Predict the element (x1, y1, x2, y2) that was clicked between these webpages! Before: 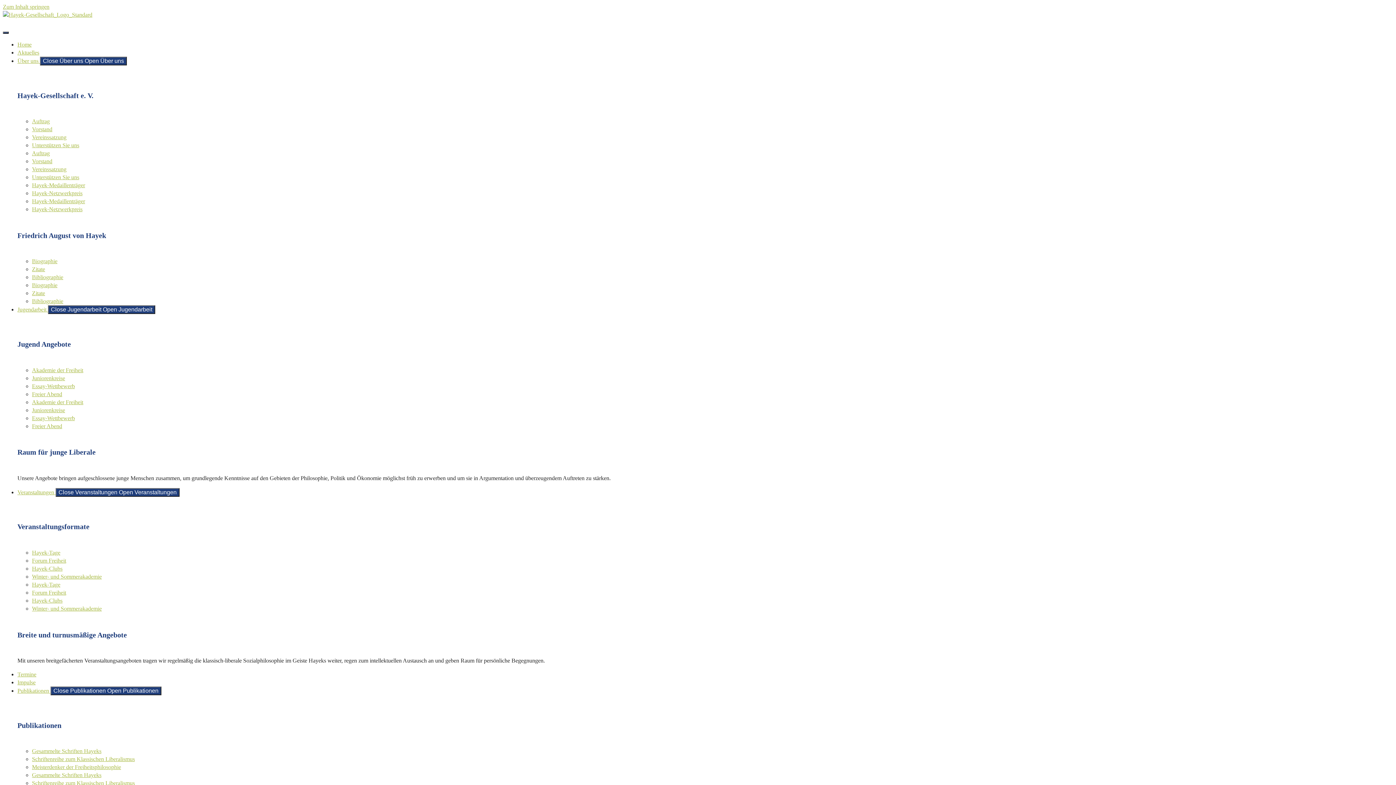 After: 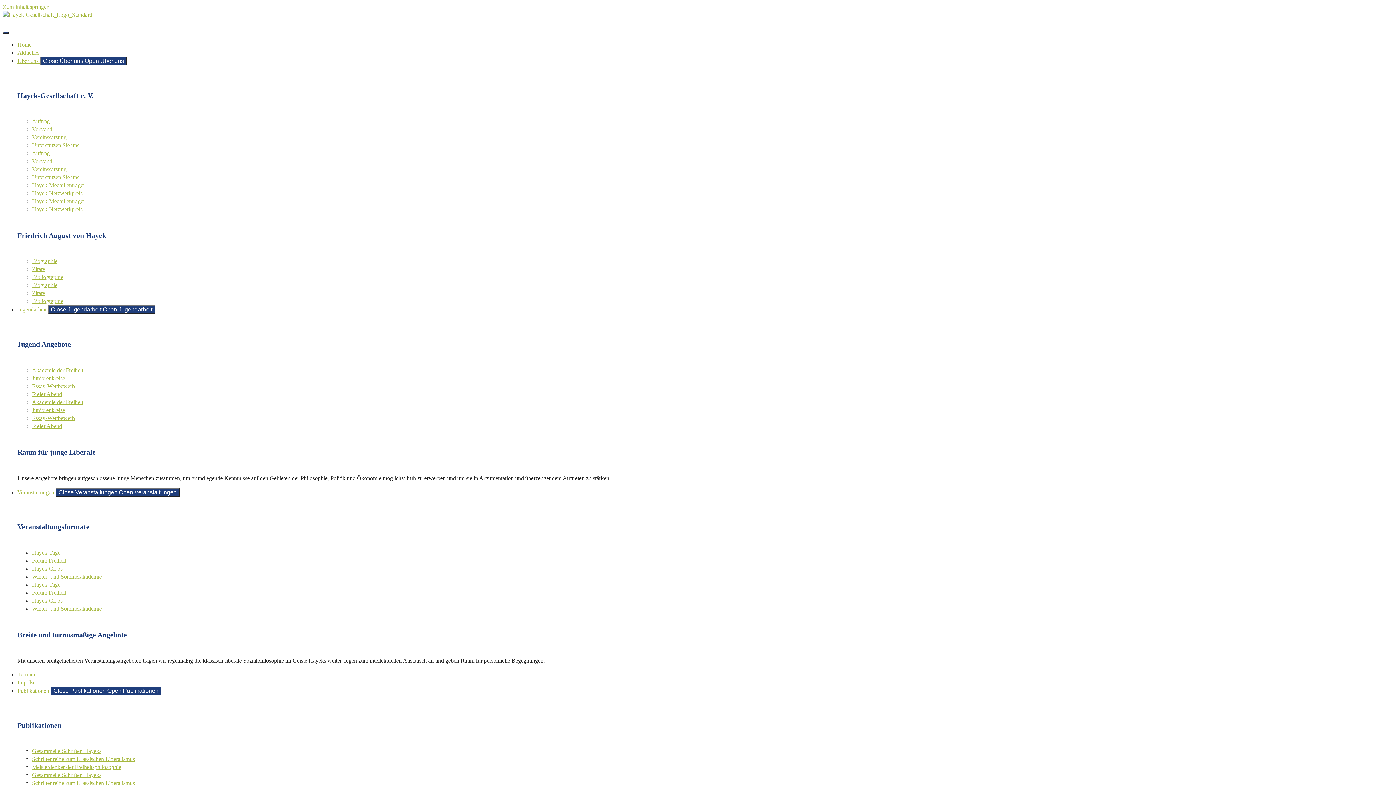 Action: bbox: (32, 748, 101, 754) label: Gesammelte Schriften Hayeks